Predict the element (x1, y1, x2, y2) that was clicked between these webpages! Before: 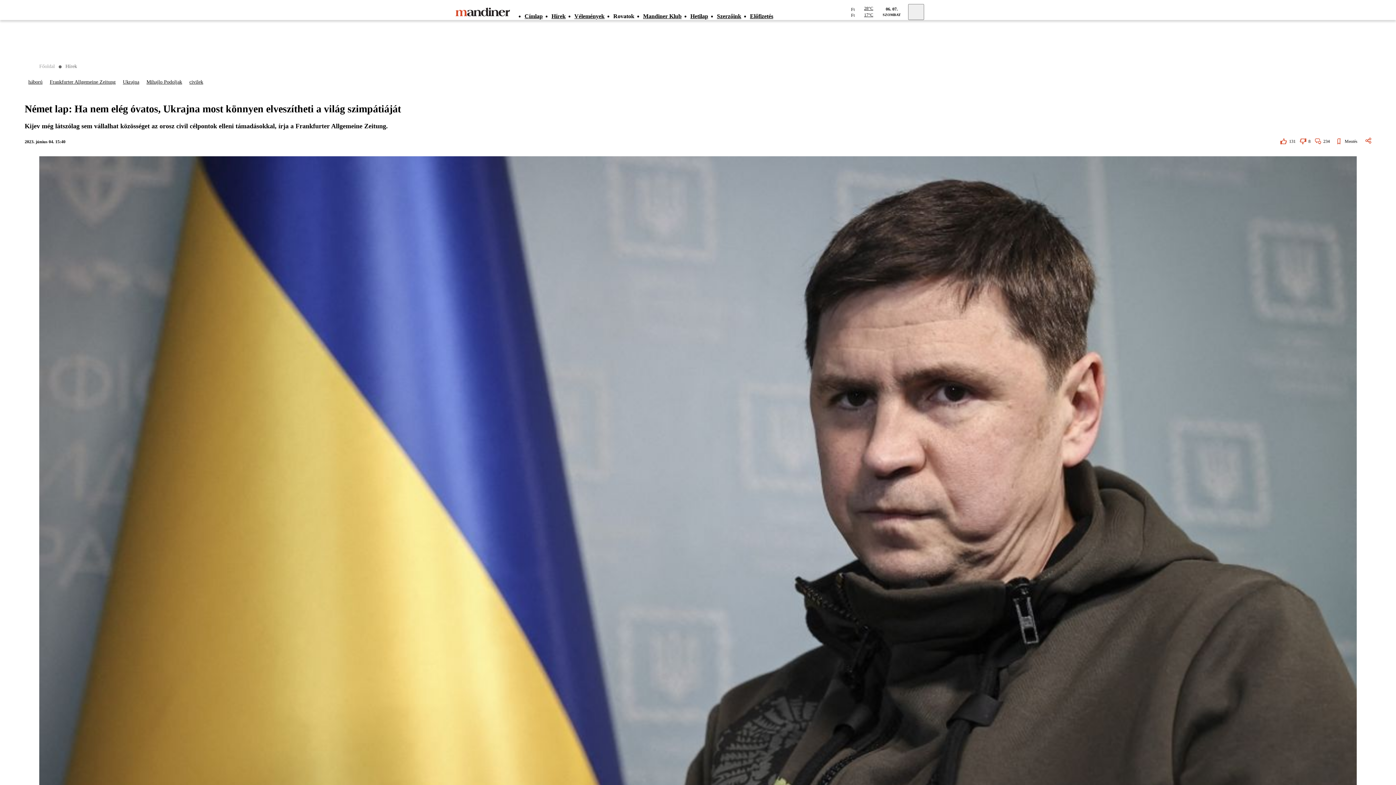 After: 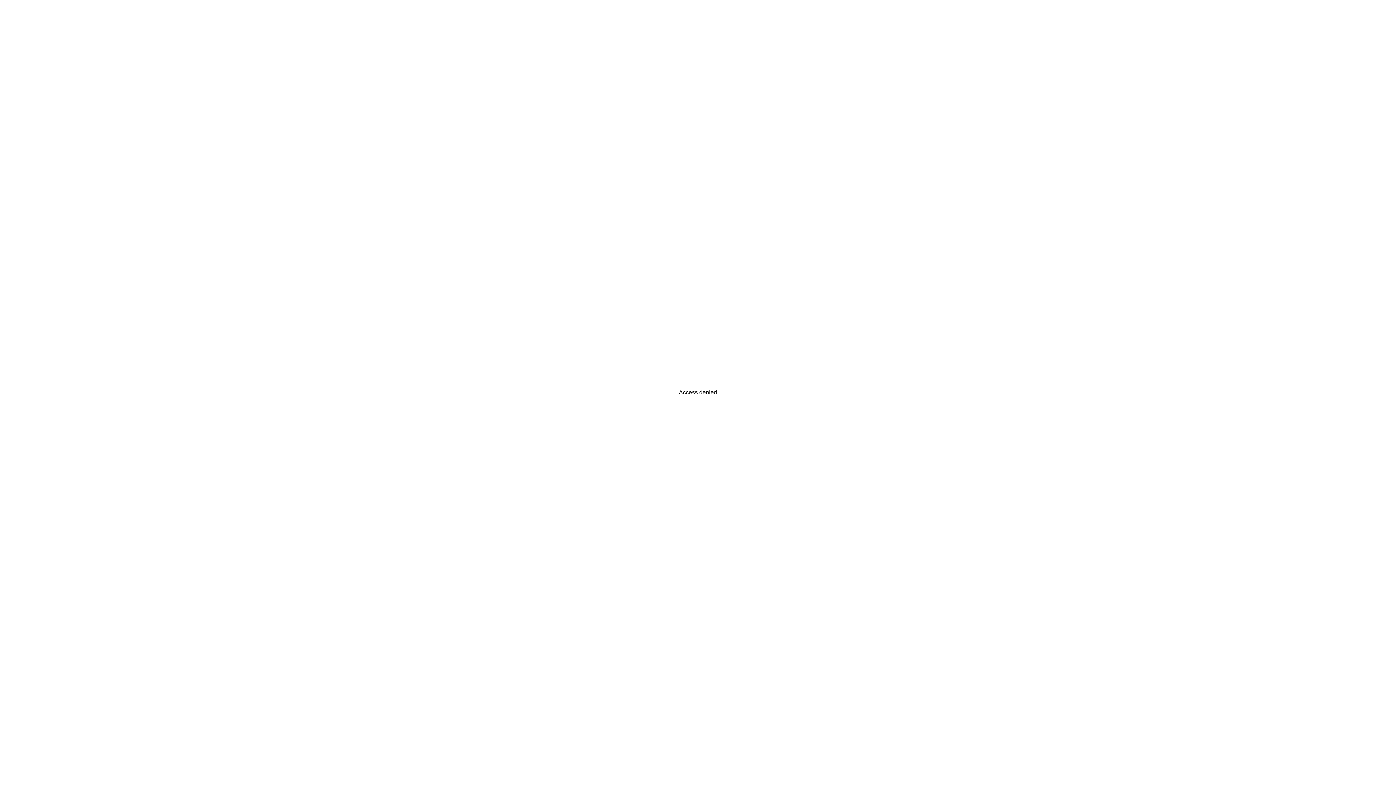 Action: bbox: (455, 6, 510, 17)